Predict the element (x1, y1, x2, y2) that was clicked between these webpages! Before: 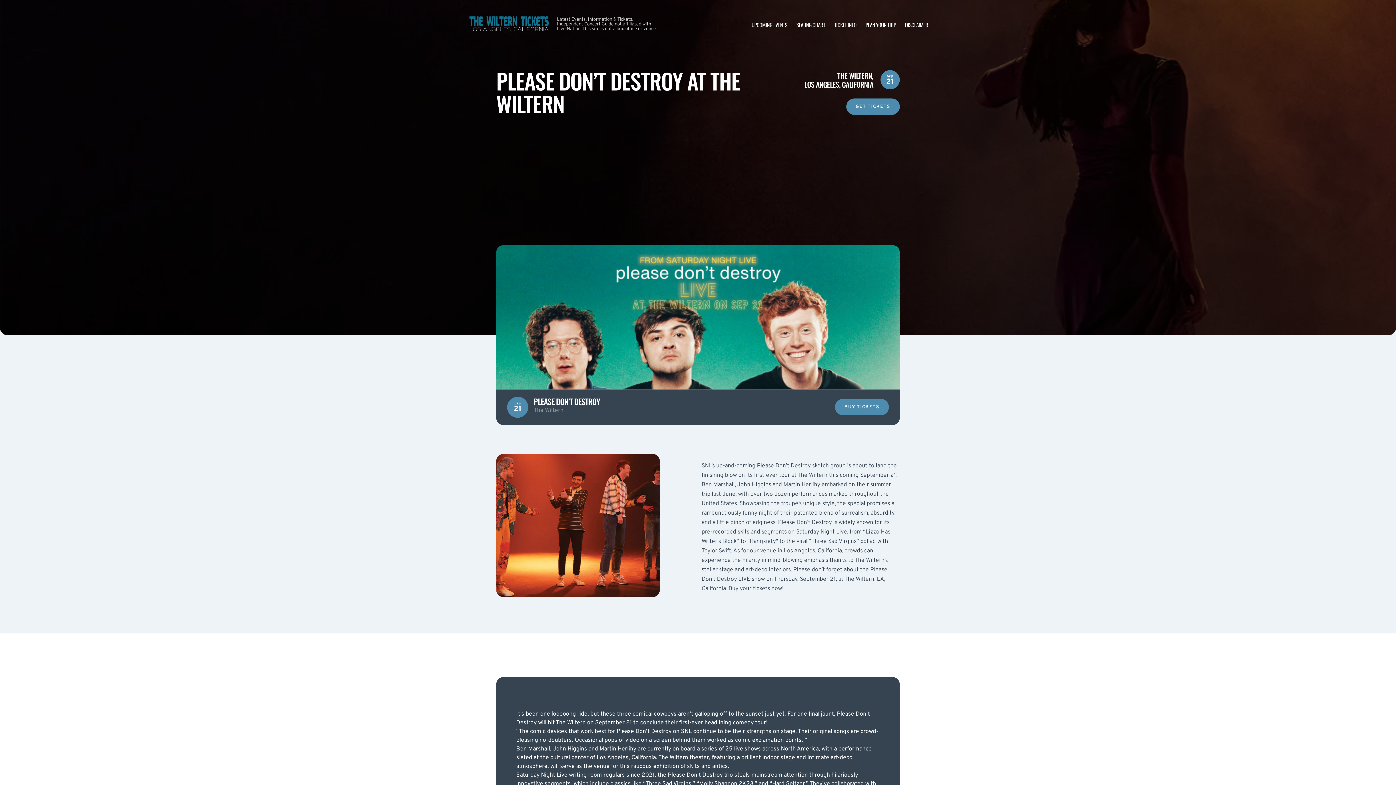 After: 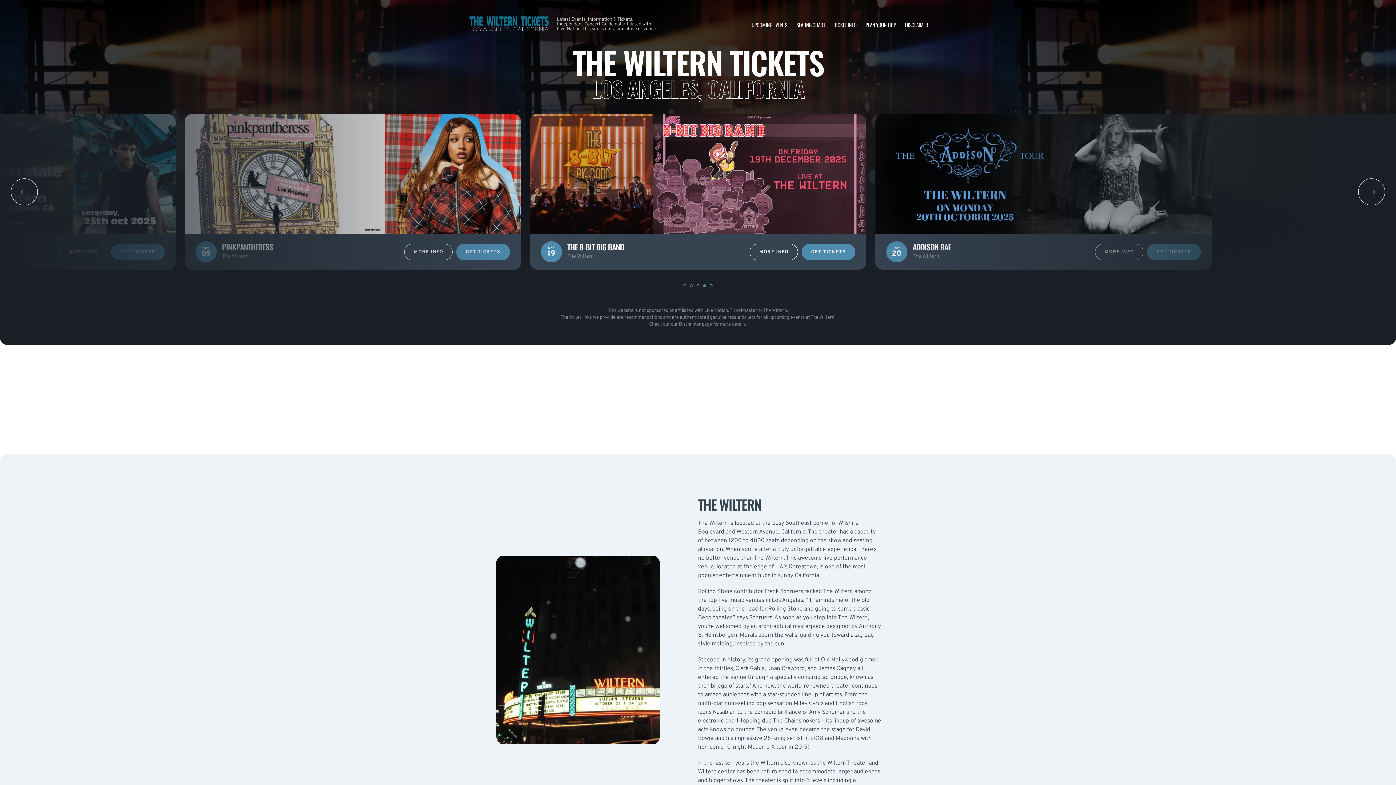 Action: bbox: (468, 10, 549, 38)